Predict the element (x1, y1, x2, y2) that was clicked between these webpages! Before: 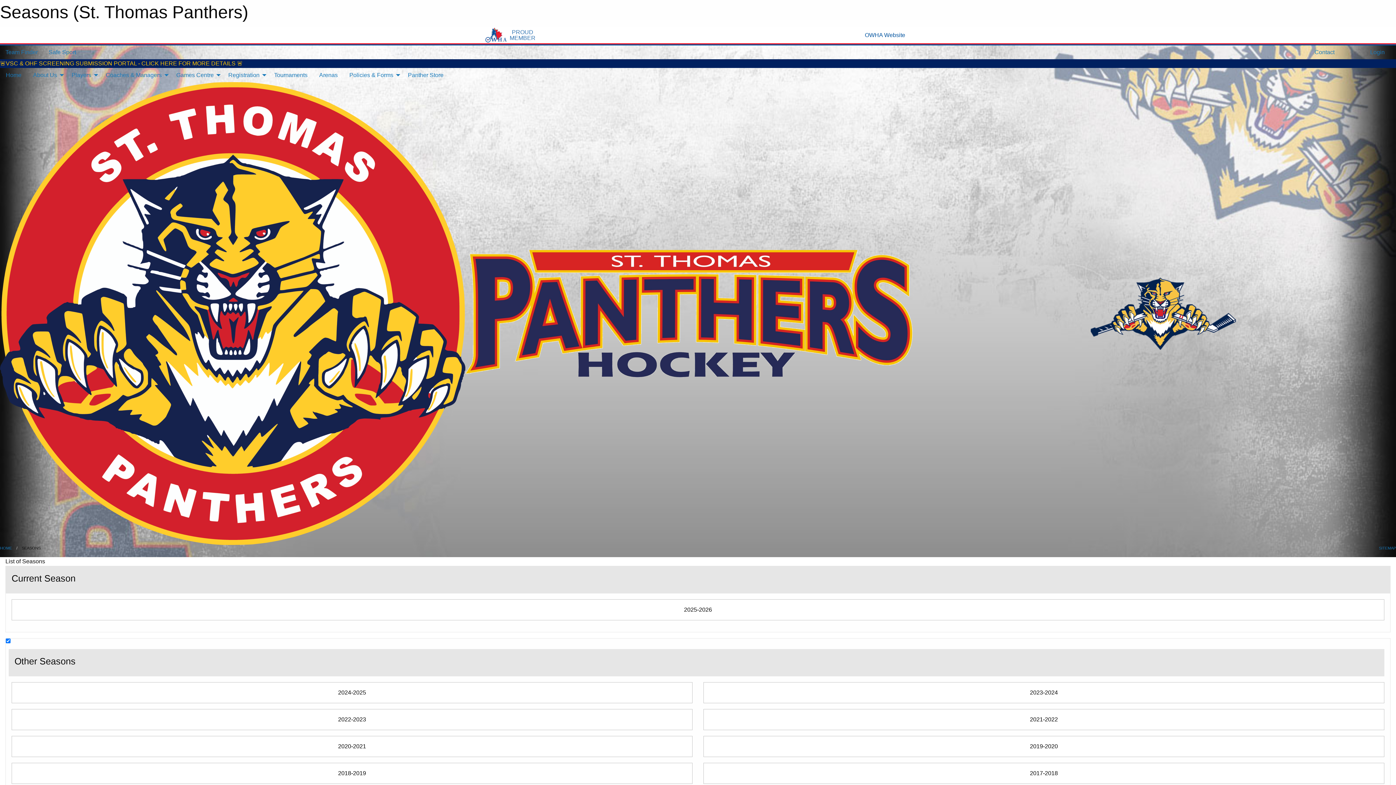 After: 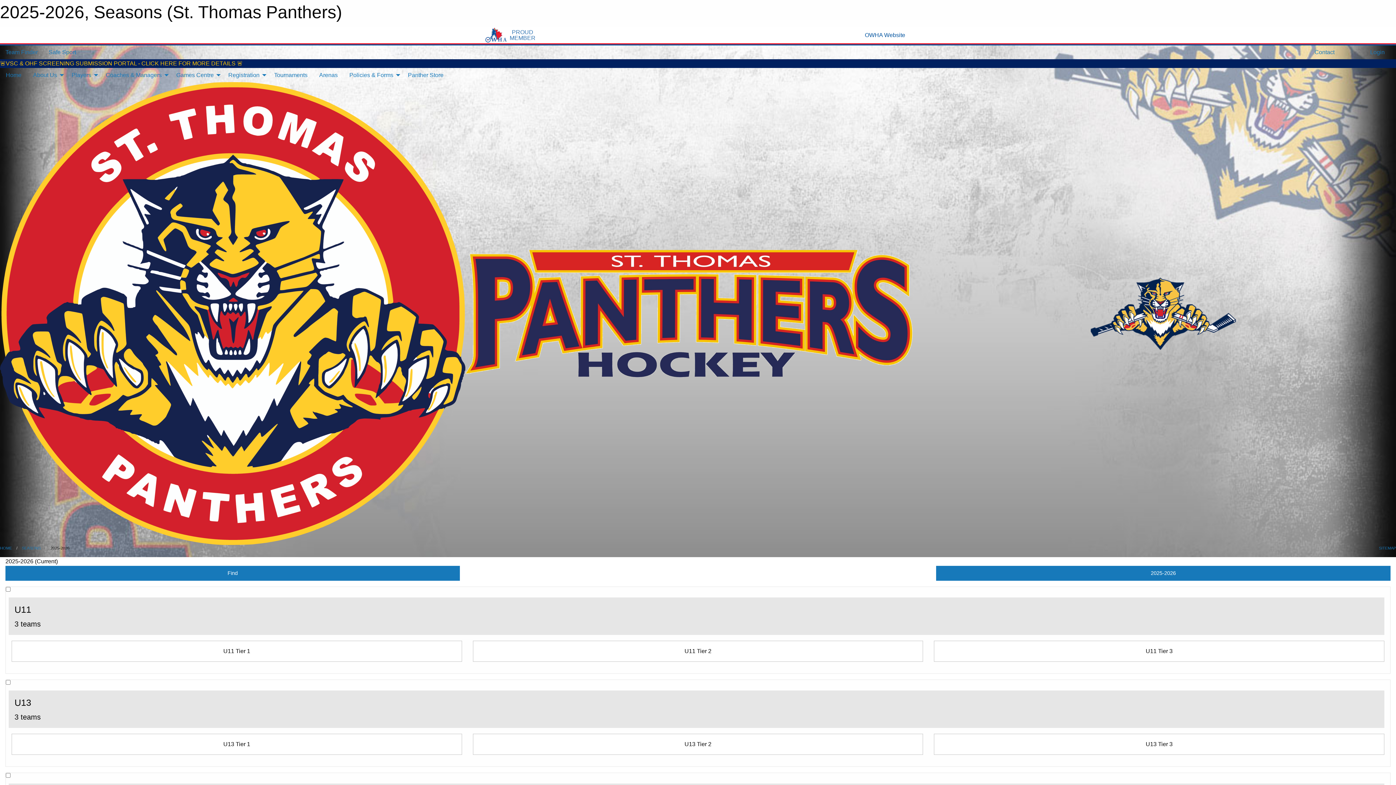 Action: bbox: (5, 49, 37, 55) label: Team Finder